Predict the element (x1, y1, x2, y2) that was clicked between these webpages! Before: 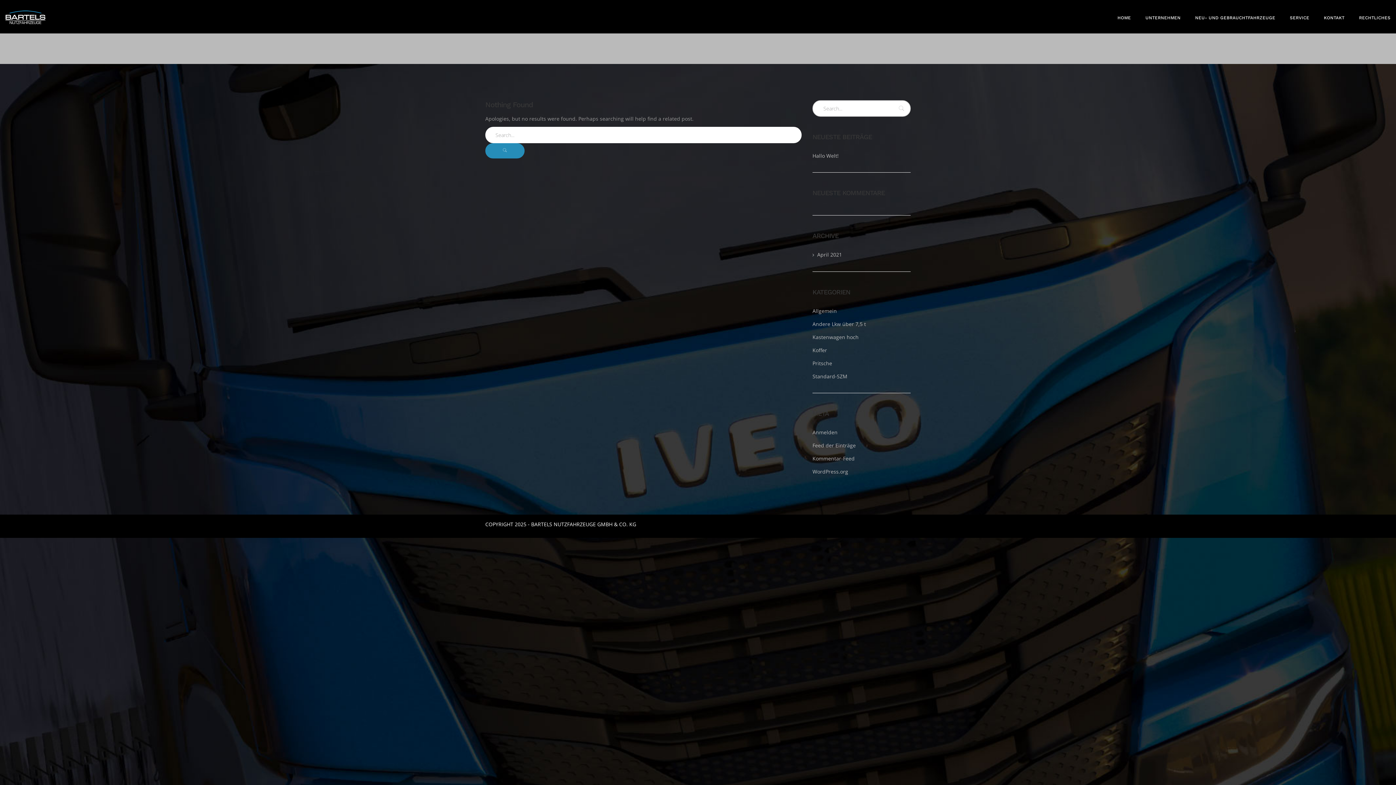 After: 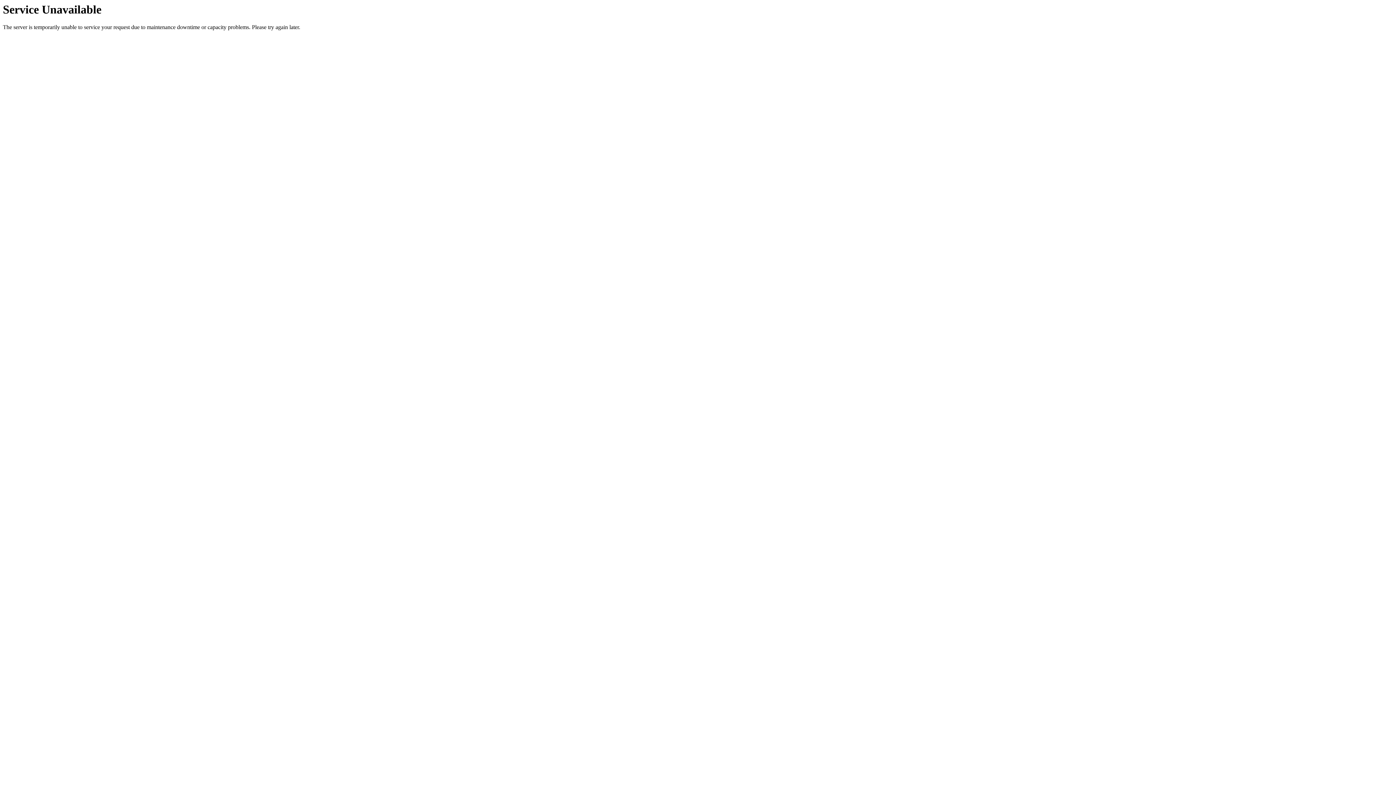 Action: bbox: (1277, 8, 1309, 28) label: SERVICE